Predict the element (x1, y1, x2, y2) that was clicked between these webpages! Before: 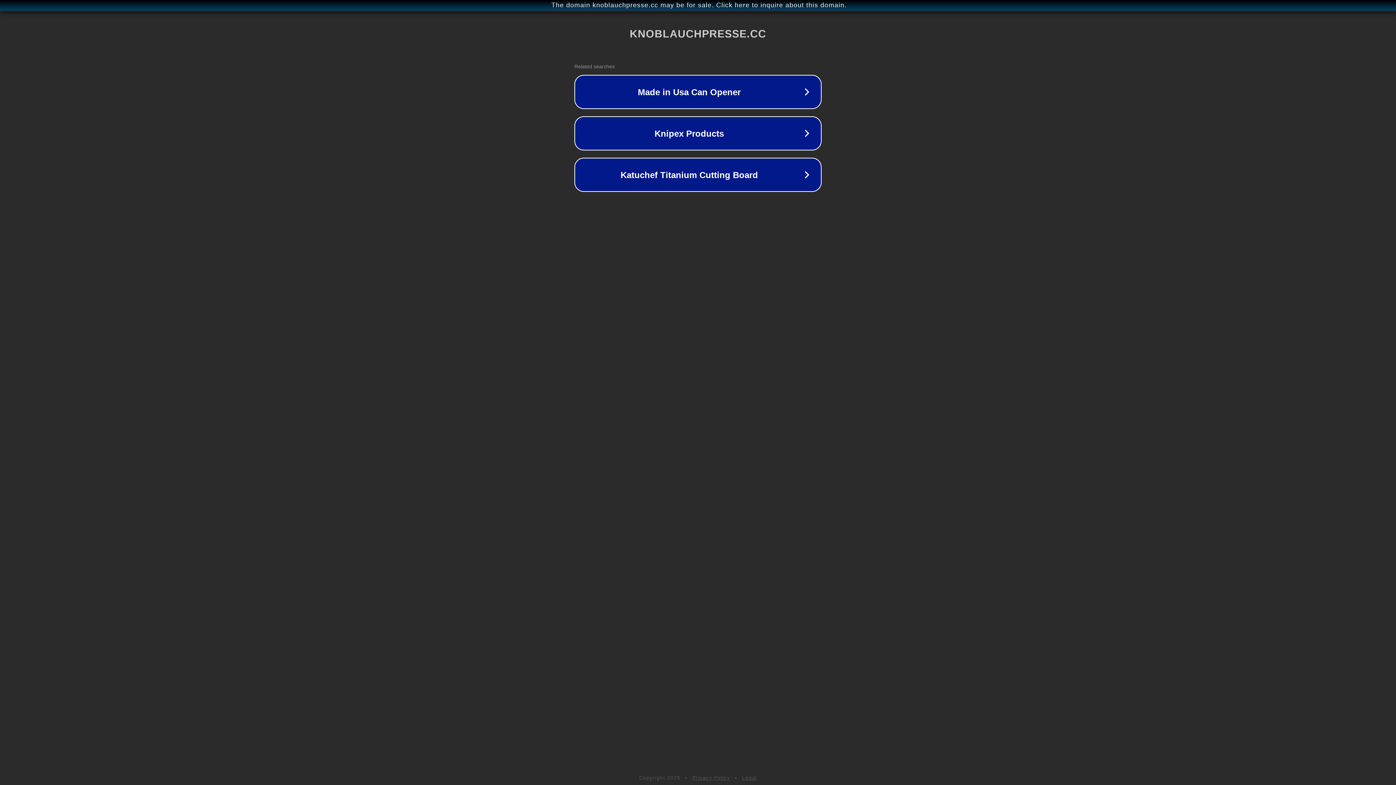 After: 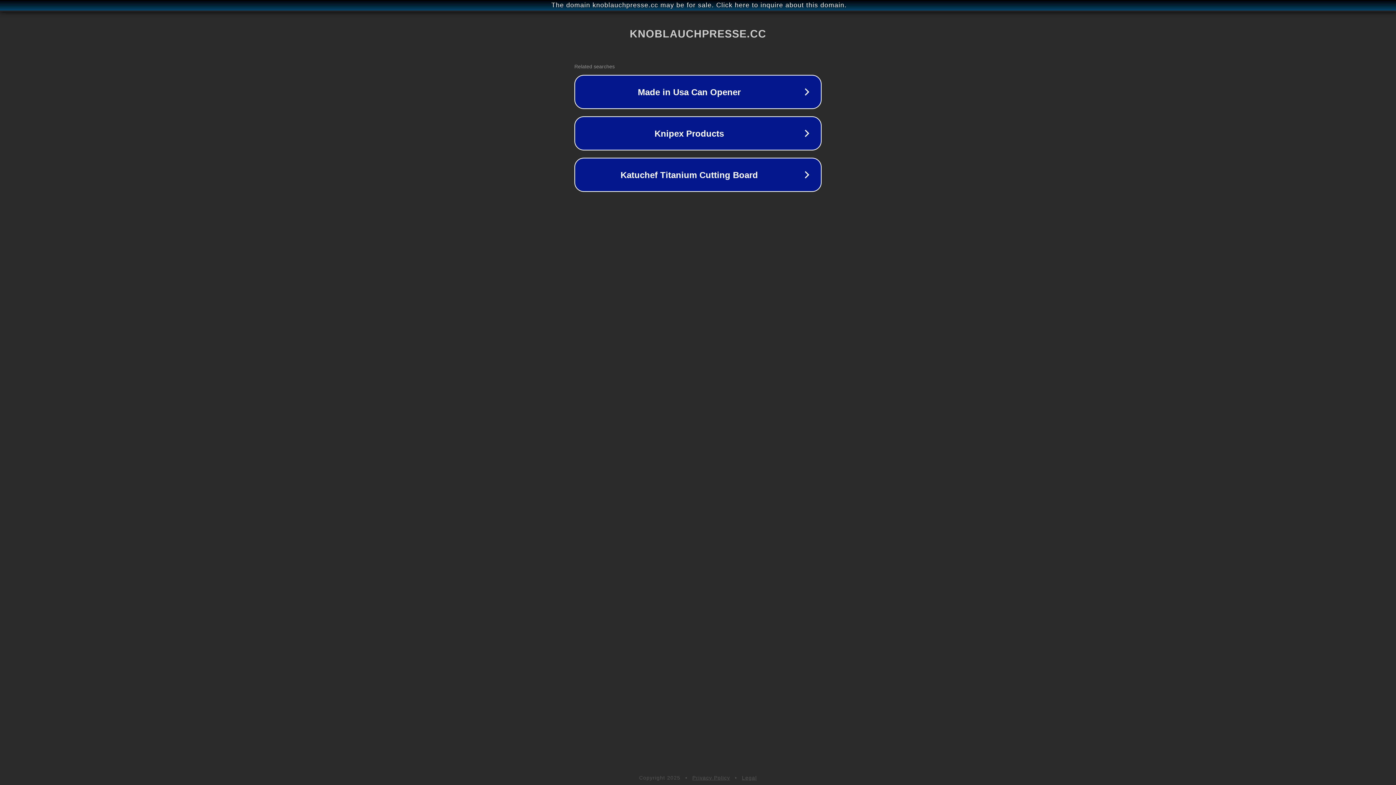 Action: bbox: (742, 775, 757, 781) label: Legal